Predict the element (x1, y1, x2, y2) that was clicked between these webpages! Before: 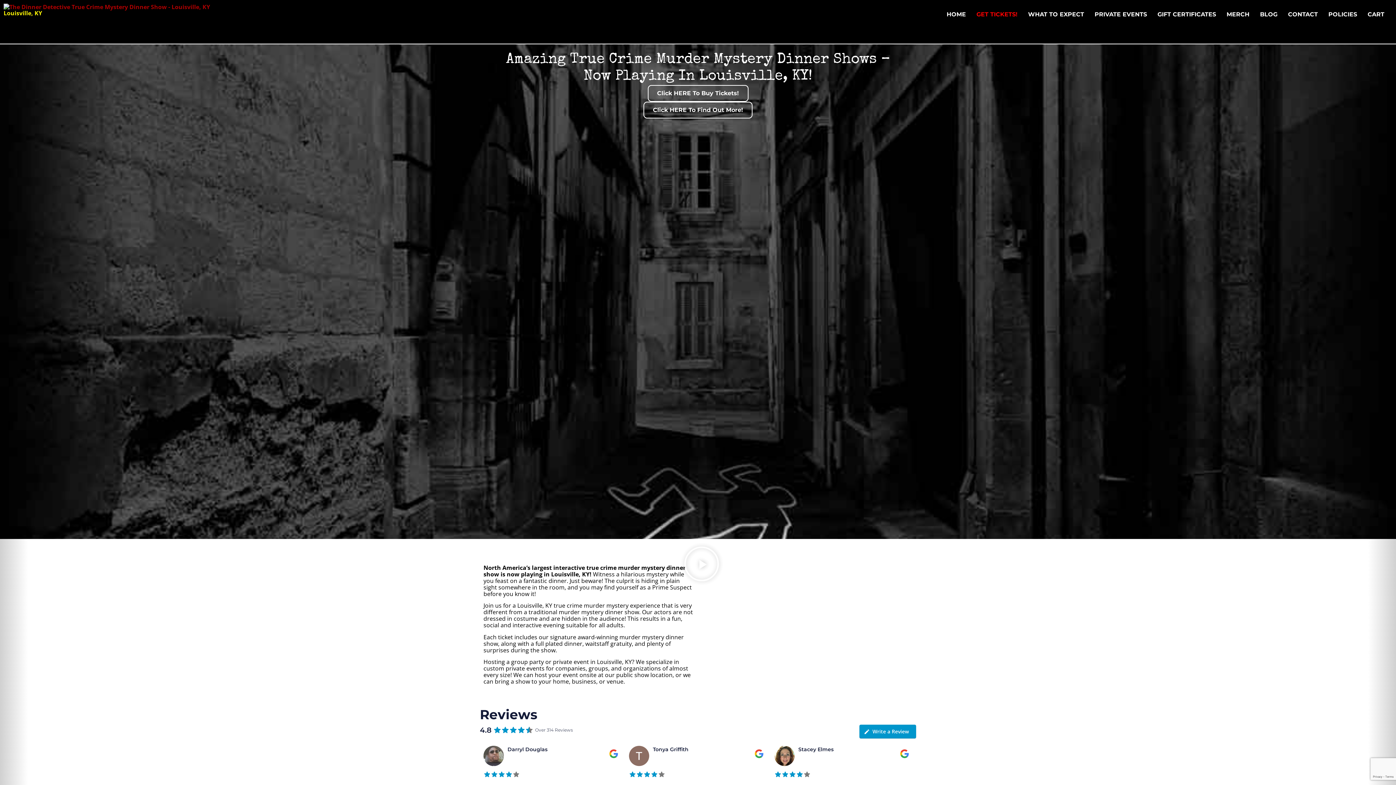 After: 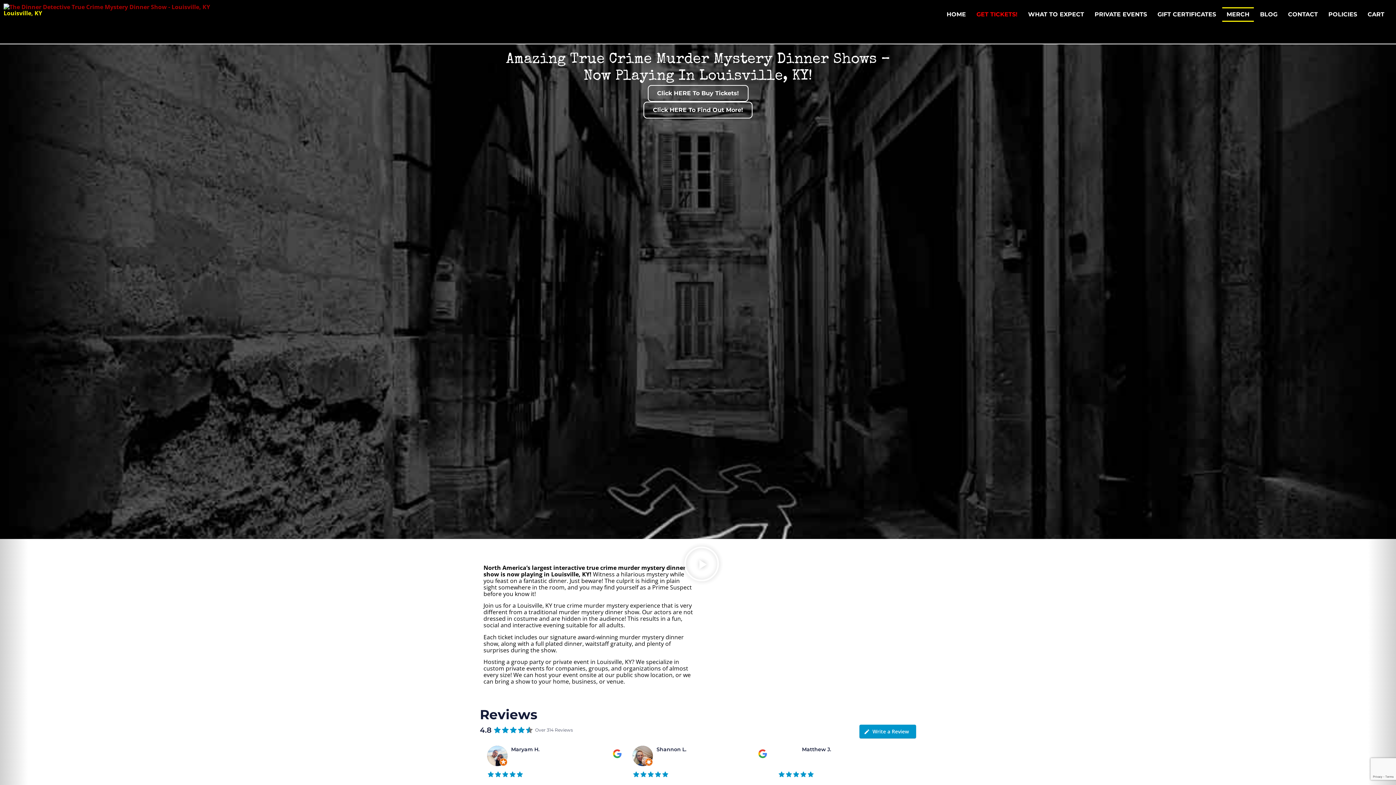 Action: label: MERCH bbox: (1222, 7, 1254, 21)